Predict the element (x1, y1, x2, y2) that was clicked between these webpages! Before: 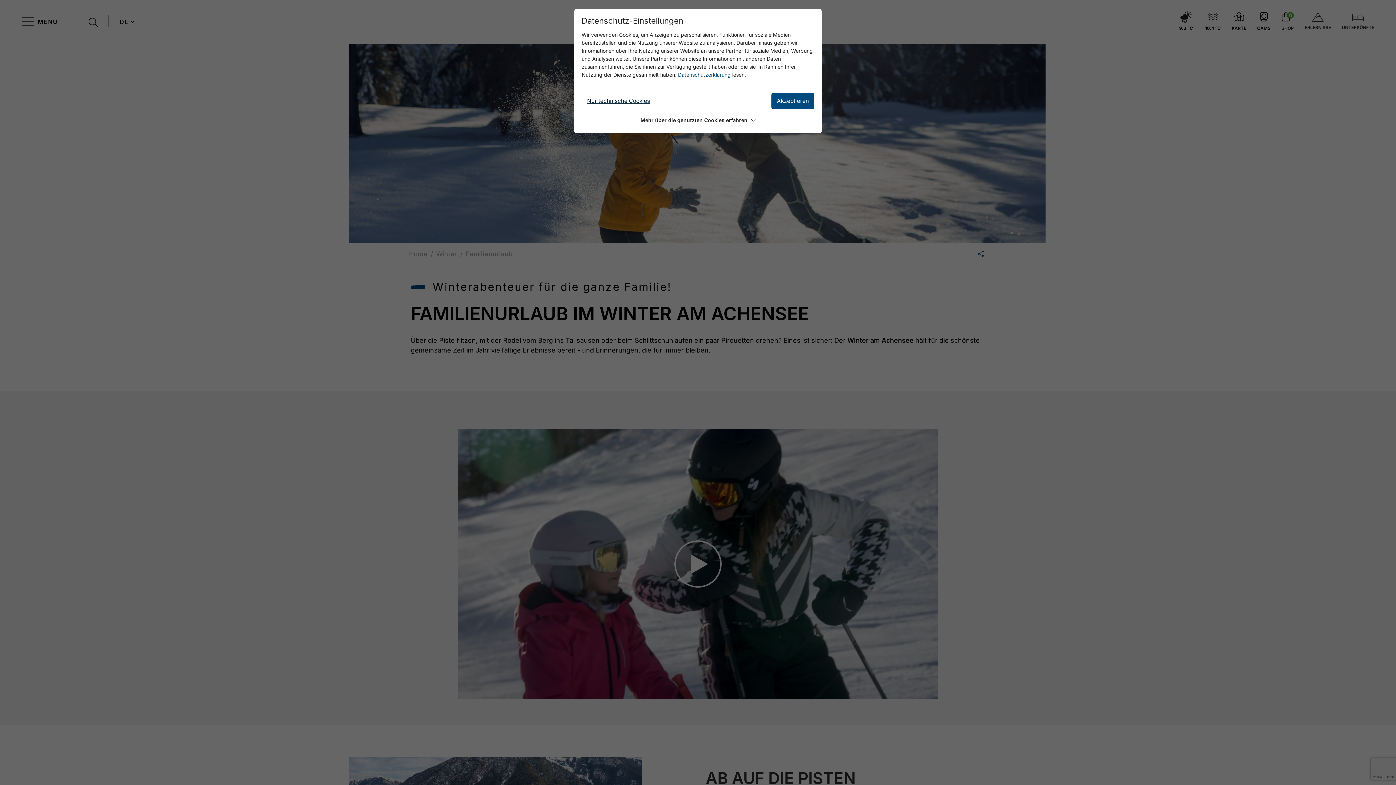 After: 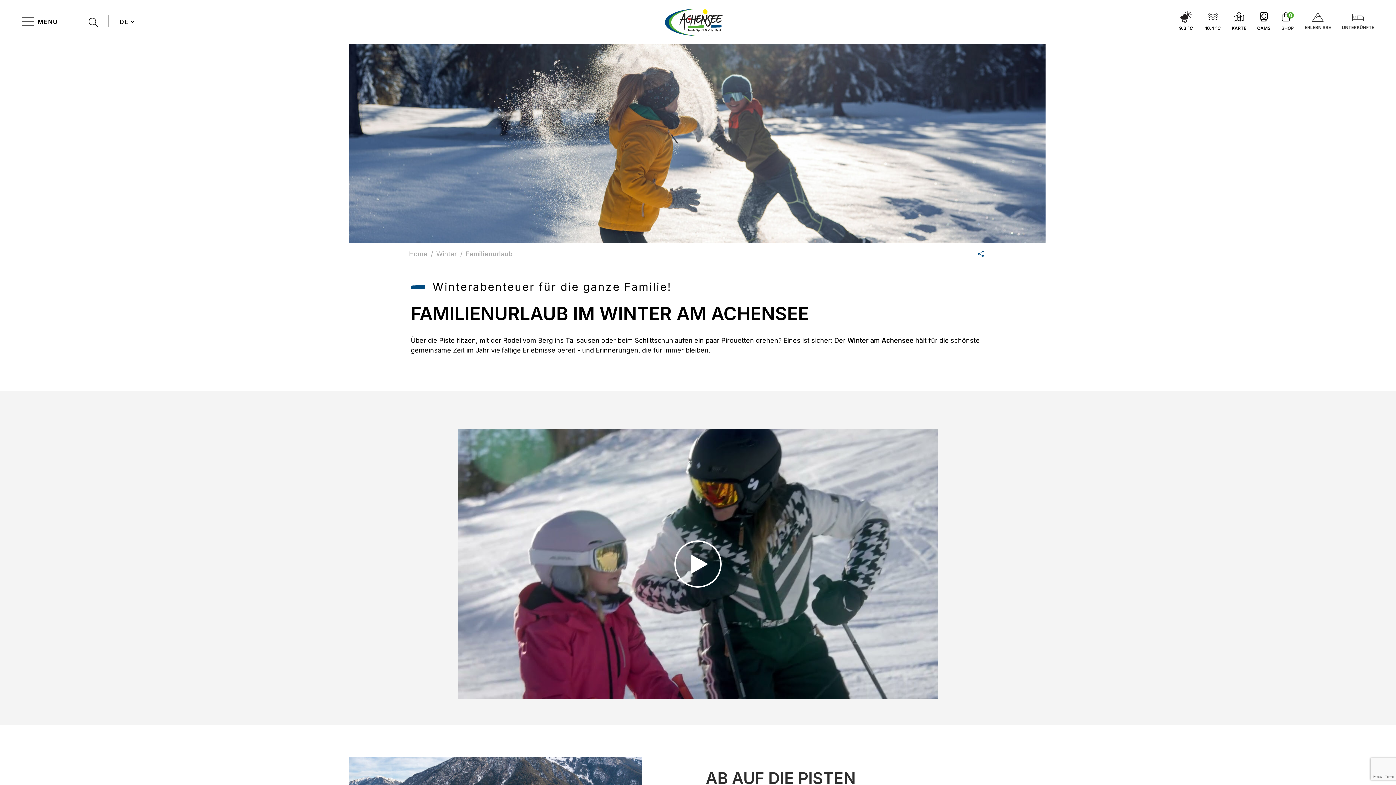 Action: label: Nur technische Cookies bbox: (581, 93, 655, 109)